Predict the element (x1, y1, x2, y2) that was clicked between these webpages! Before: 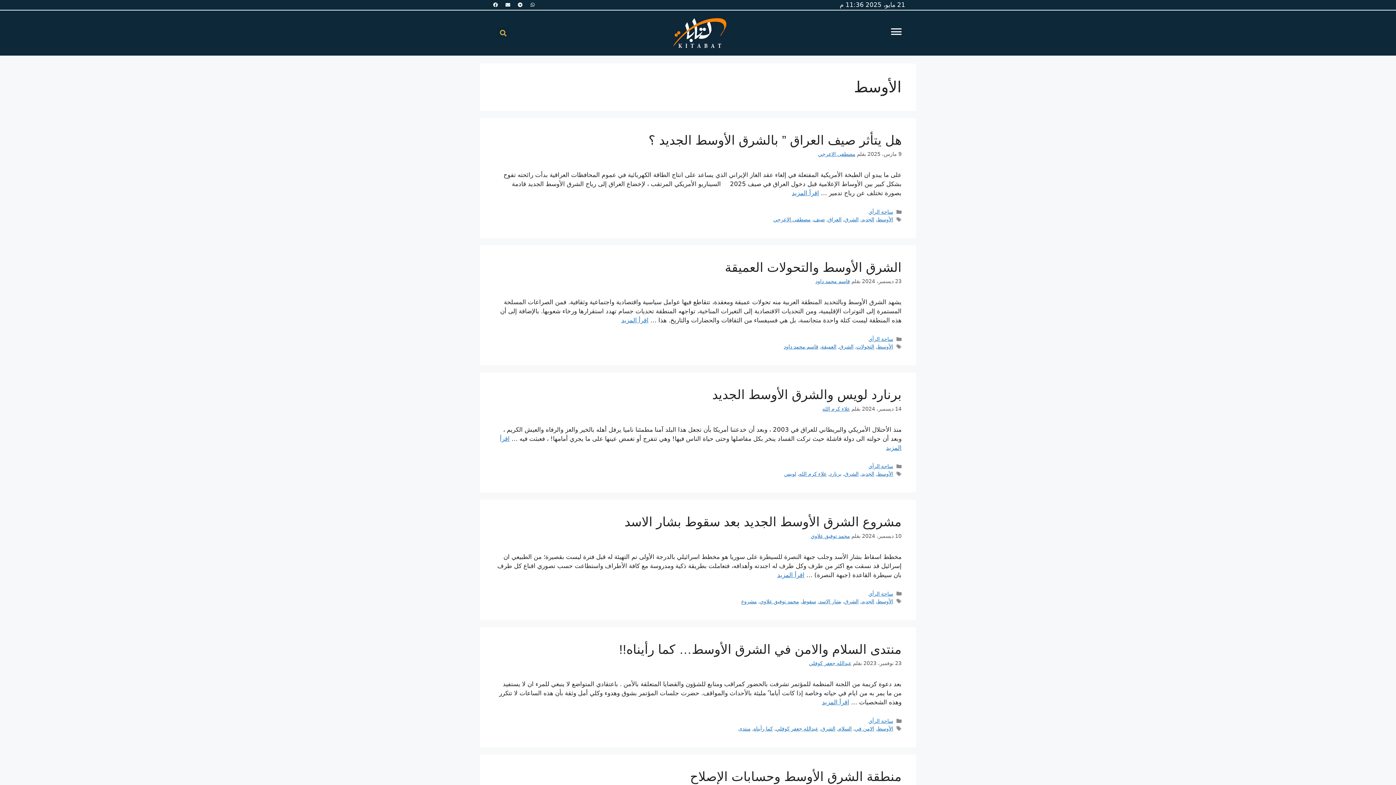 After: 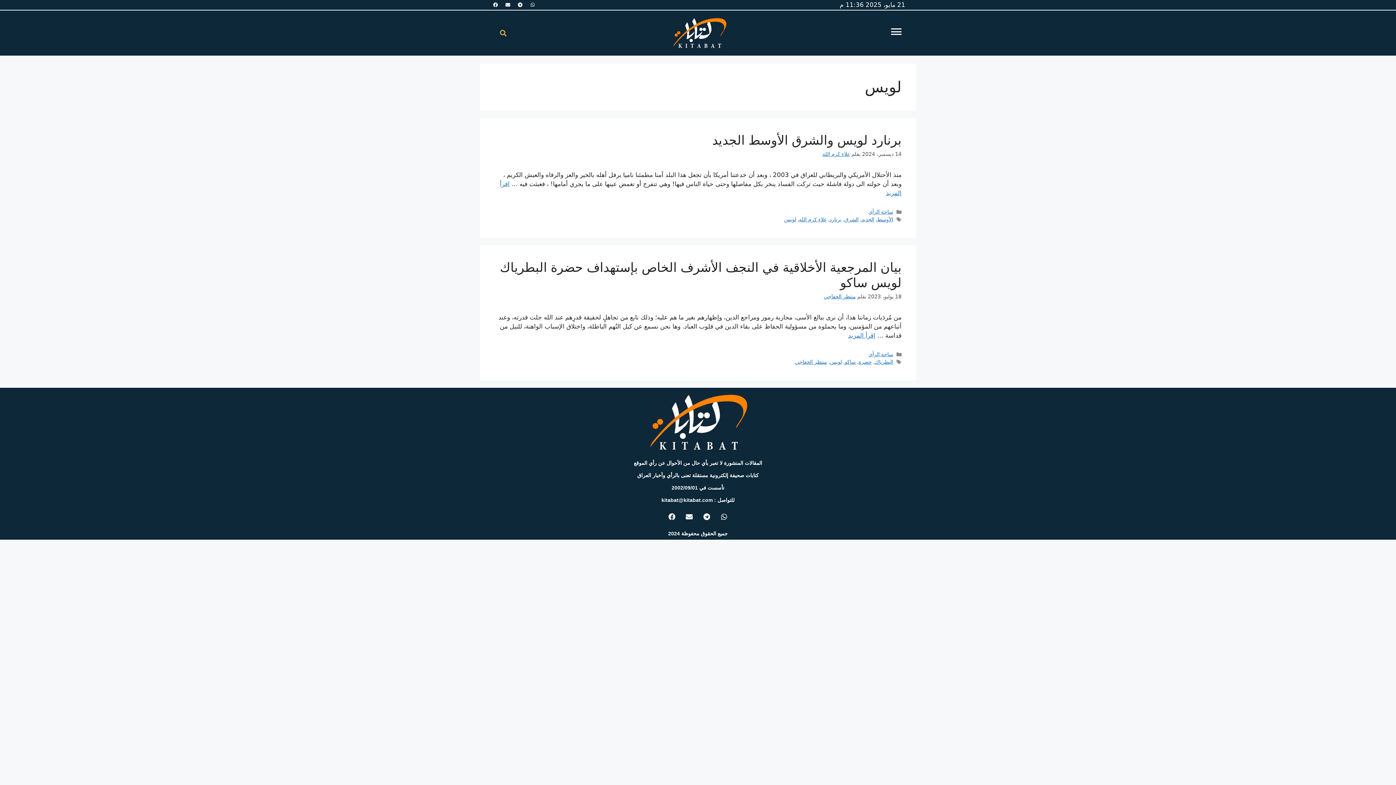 Action: bbox: (784, 471, 796, 477) label: لويس